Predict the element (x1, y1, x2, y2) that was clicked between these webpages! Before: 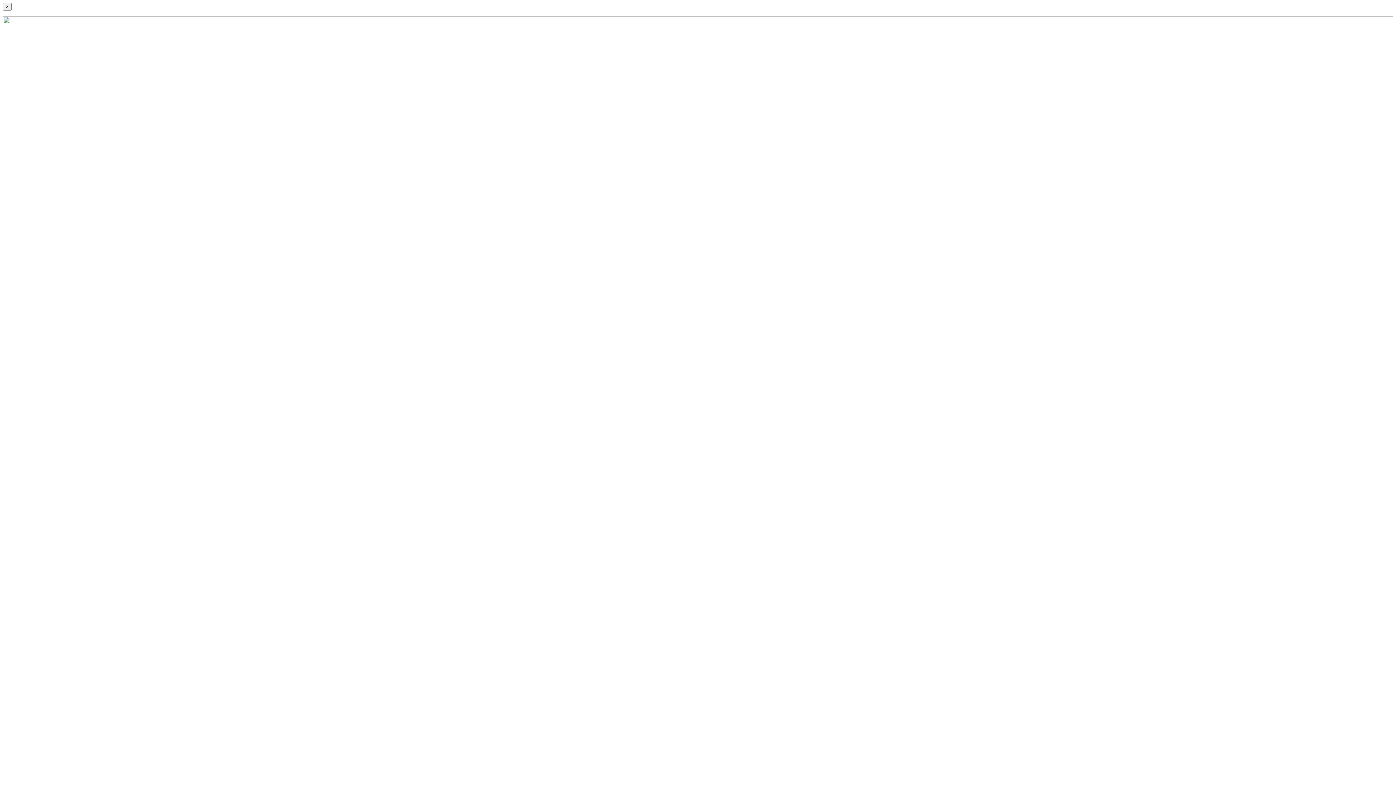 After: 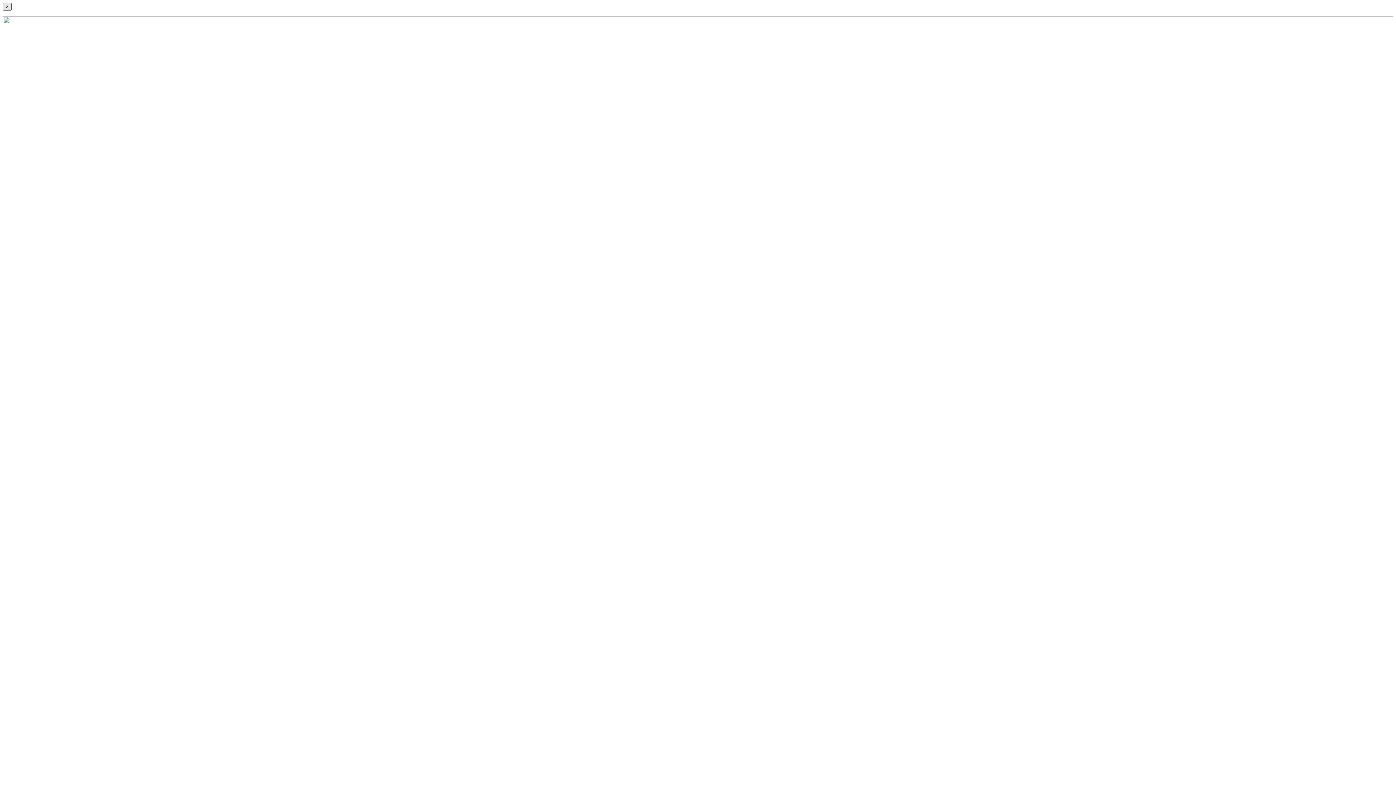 Action: bbox: (2, 2, 11, 10) label: ×